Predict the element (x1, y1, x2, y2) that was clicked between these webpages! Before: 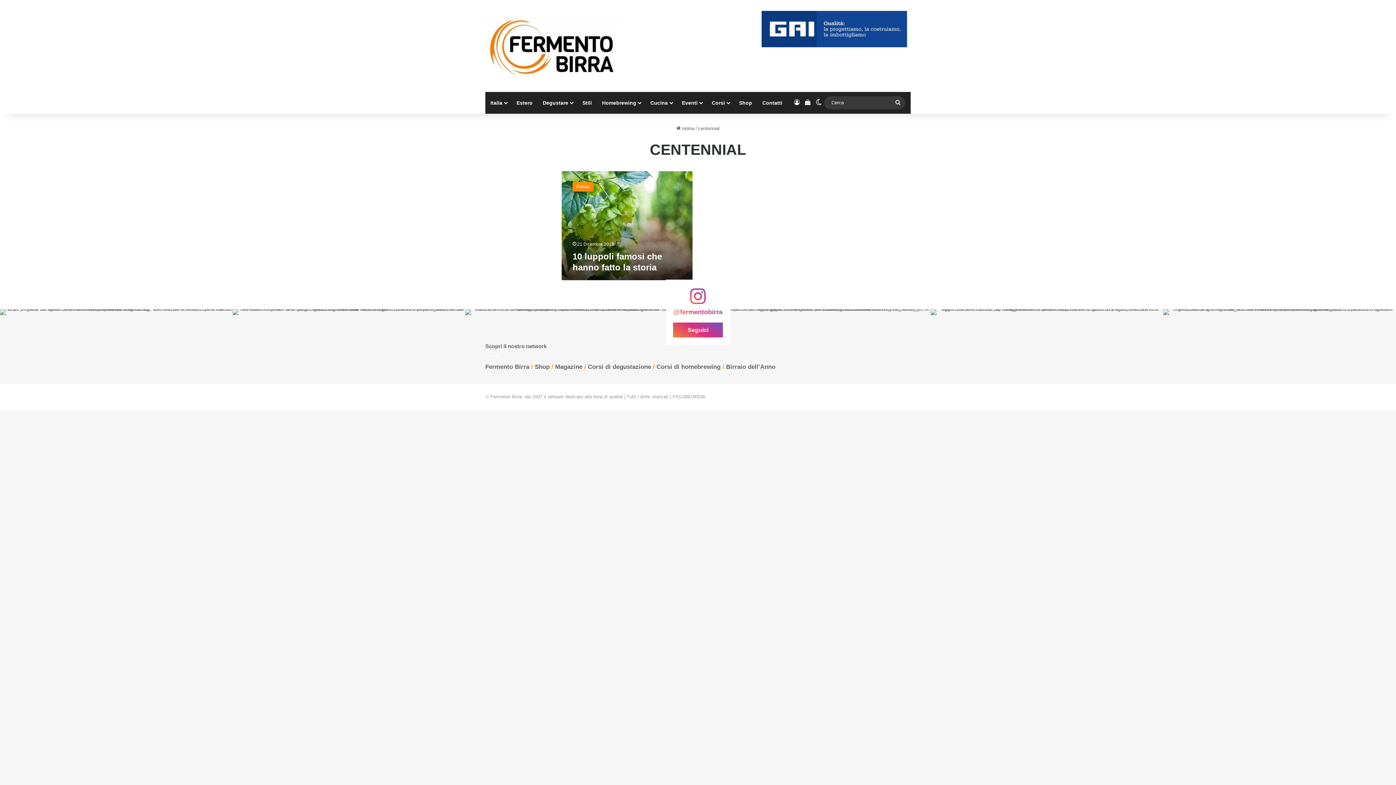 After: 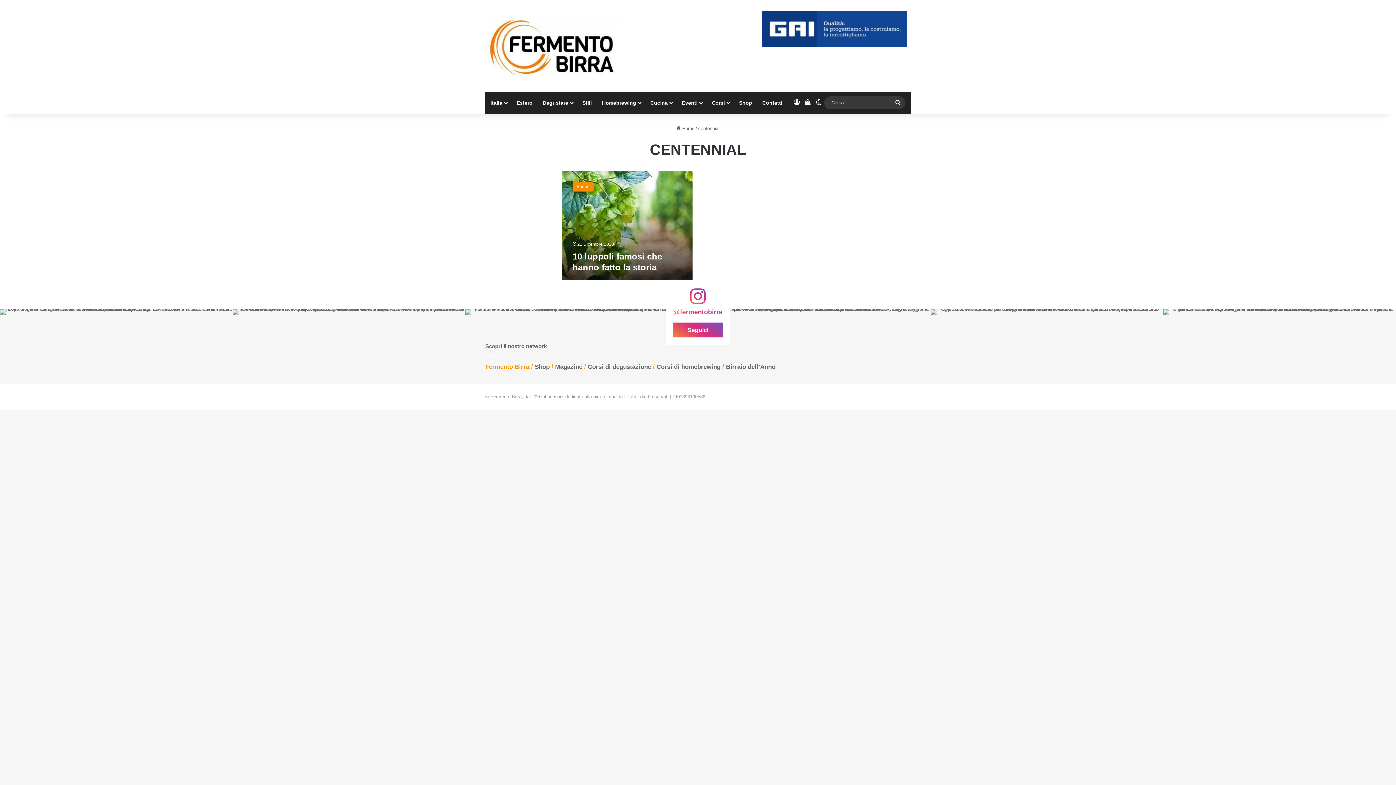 Action: bbox: (485, 363, 529, 370) label: Fermento Birra